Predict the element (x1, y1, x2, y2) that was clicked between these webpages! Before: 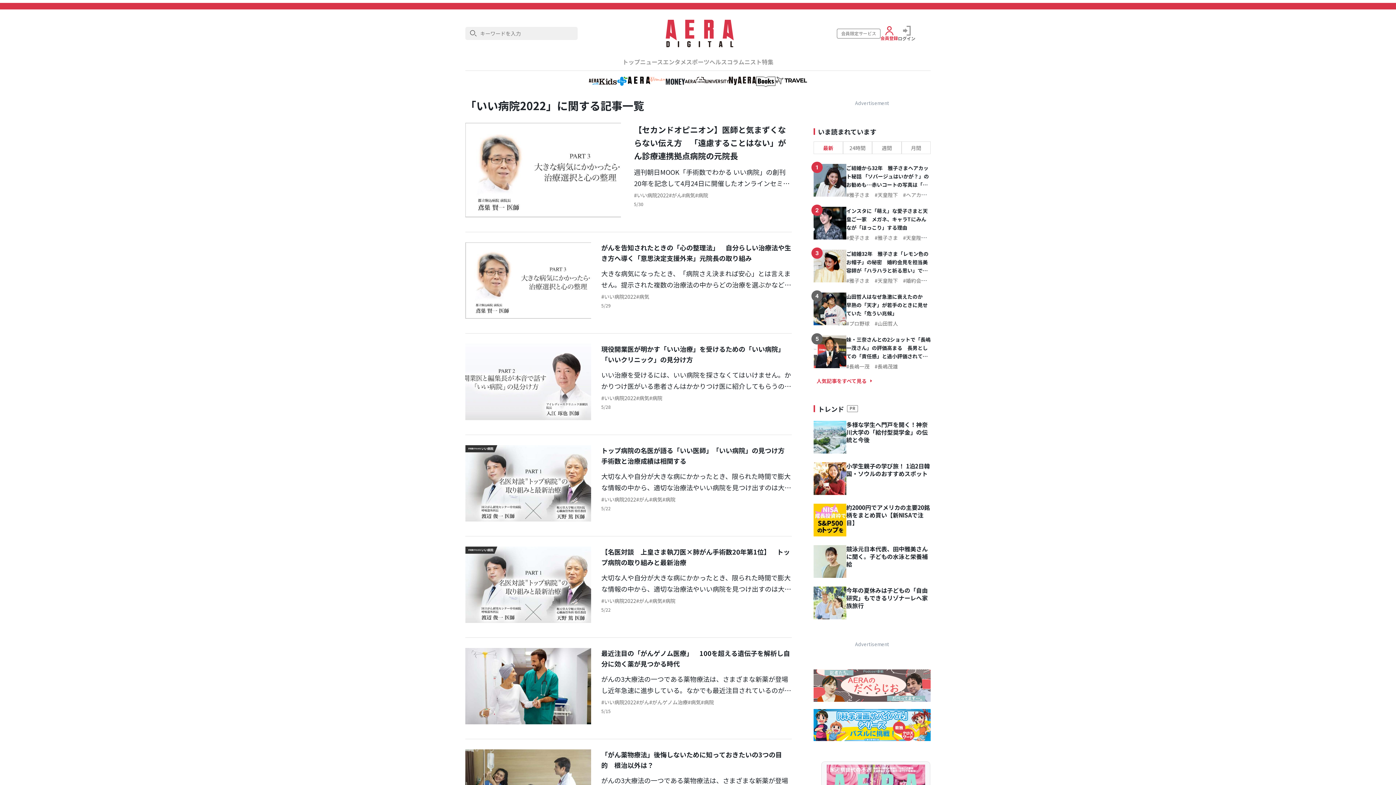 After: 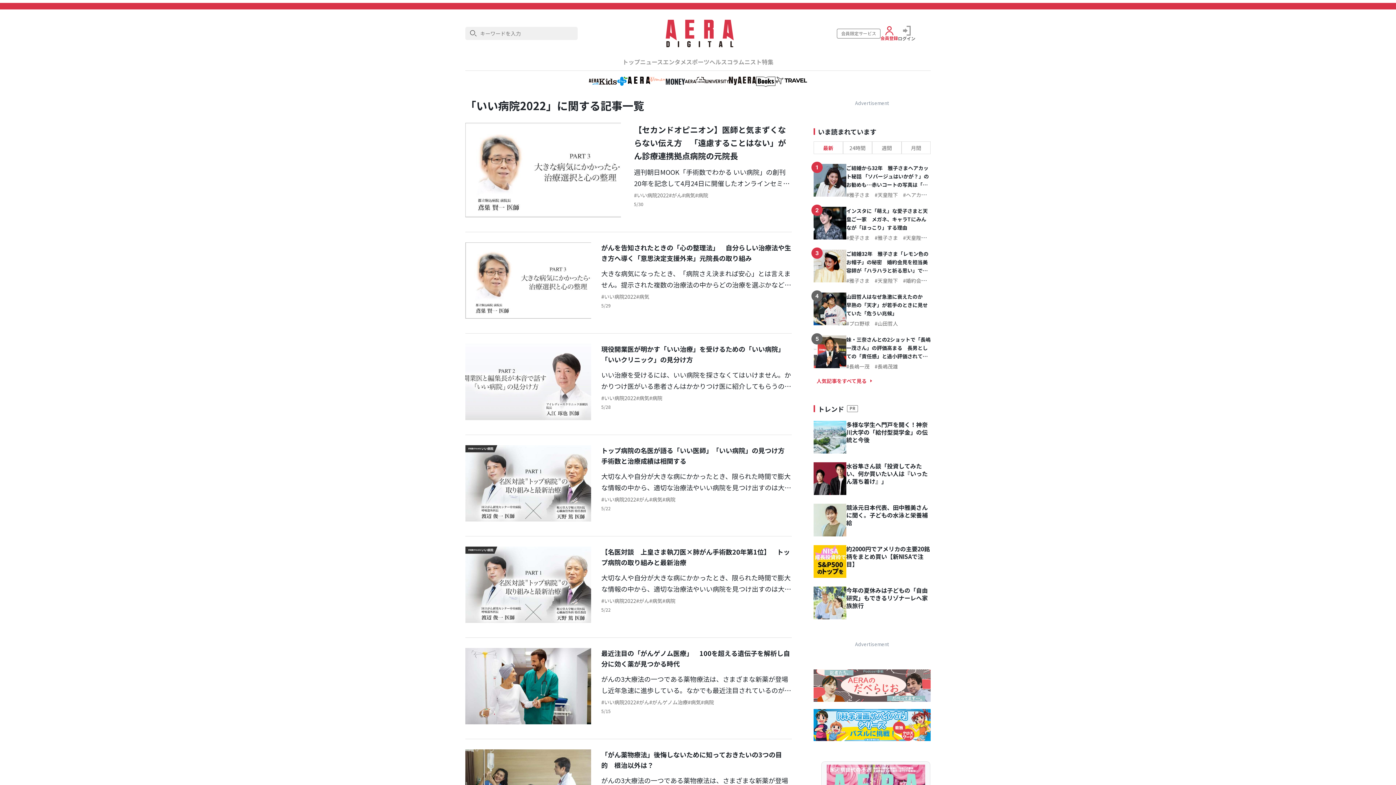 Action: bbox: (601, 496, 636, 502) label: いい病院2022